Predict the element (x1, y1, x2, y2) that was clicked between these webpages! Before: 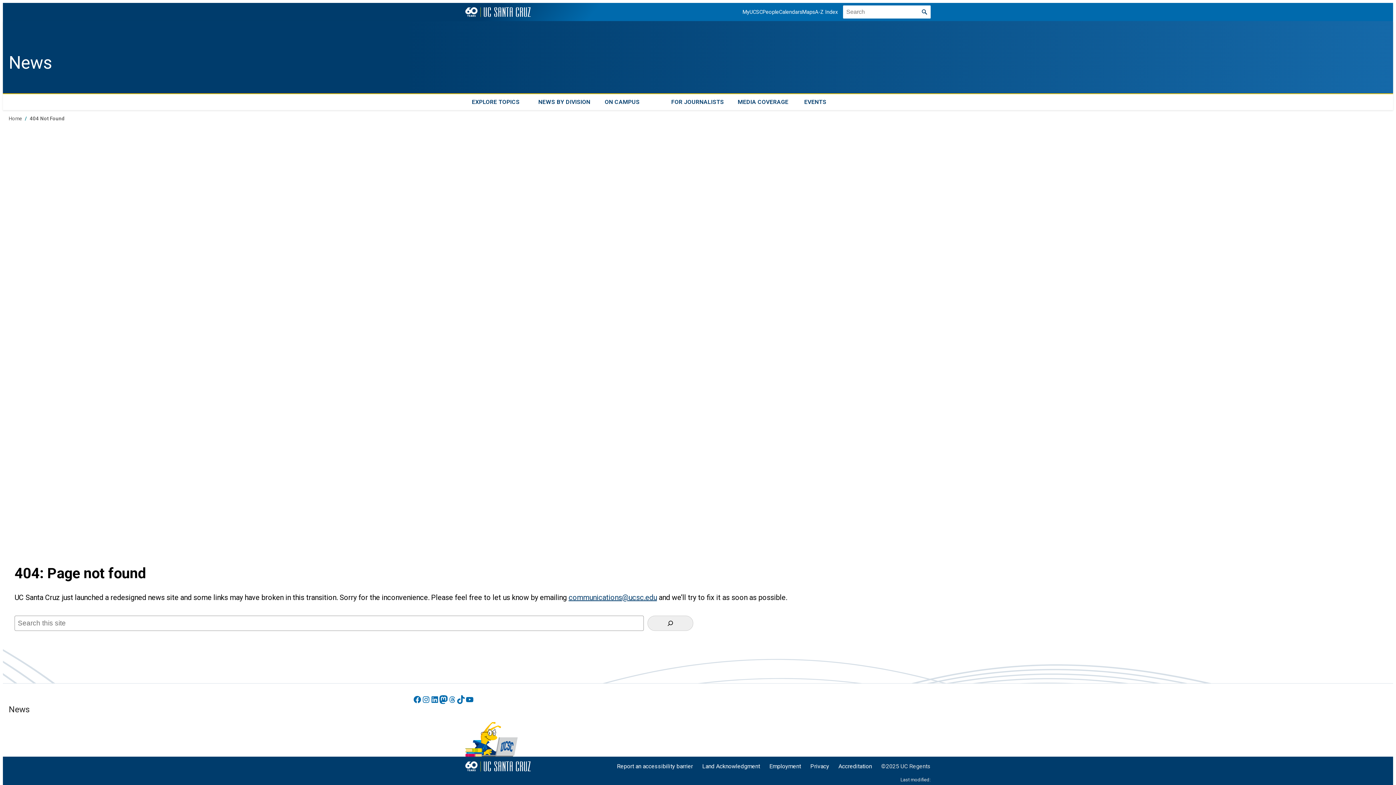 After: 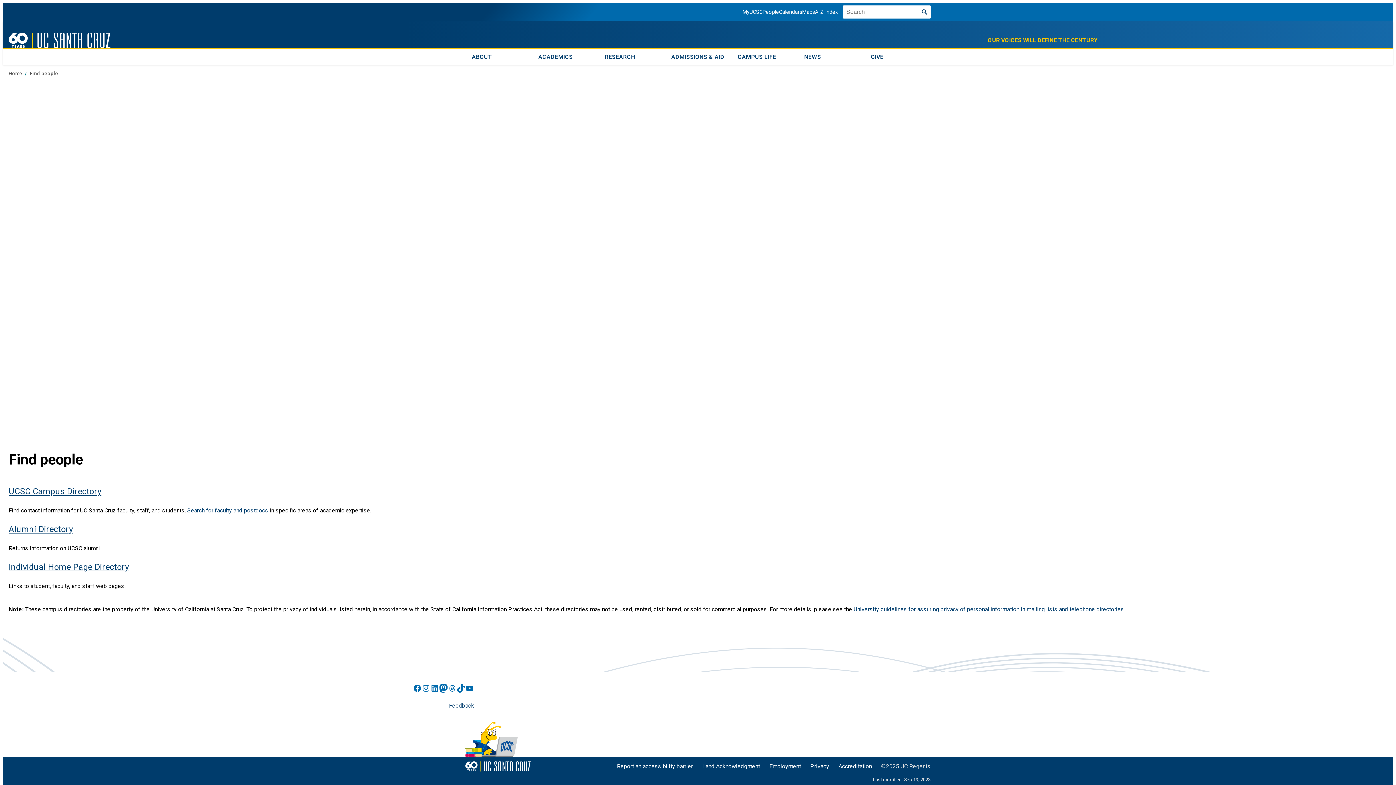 Action: label: People bbox: (762, 8, 779, 15)